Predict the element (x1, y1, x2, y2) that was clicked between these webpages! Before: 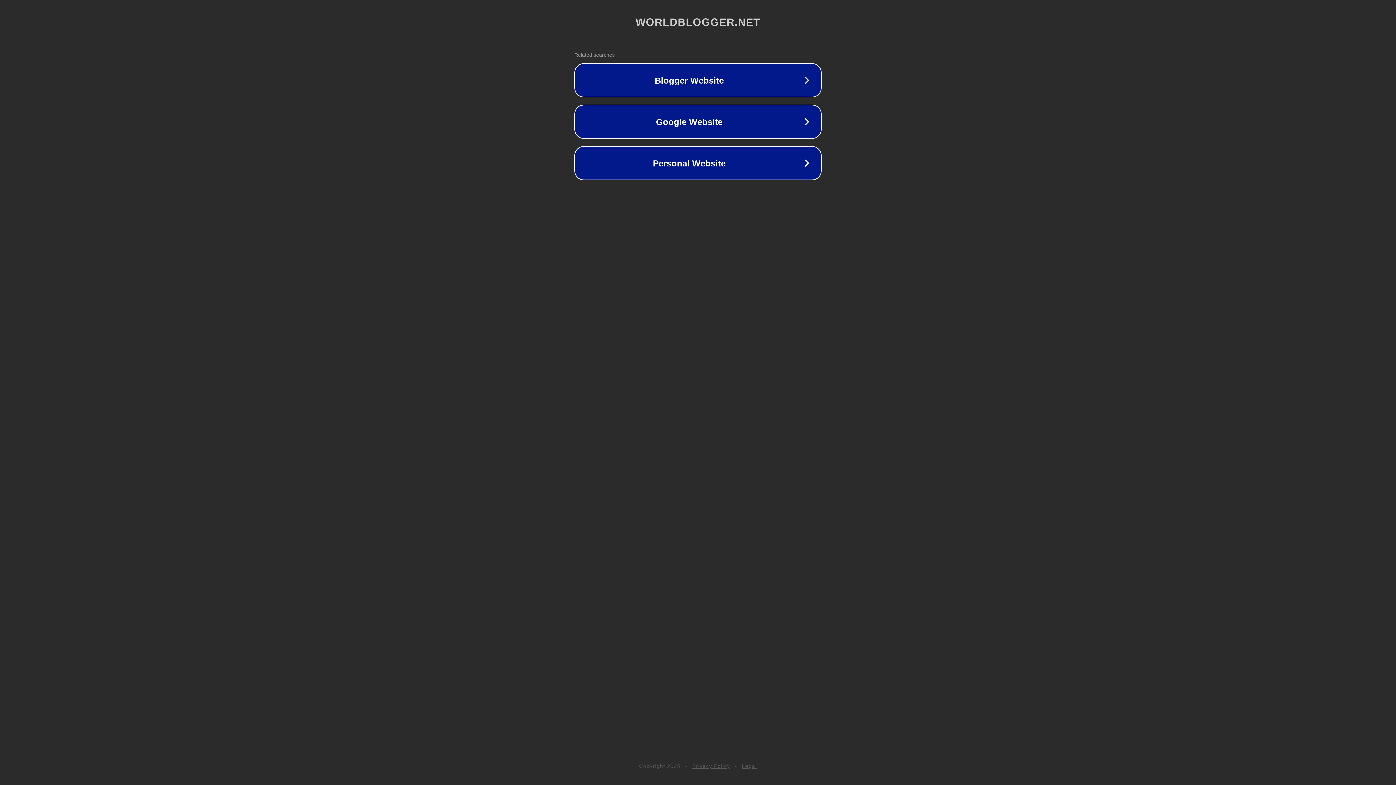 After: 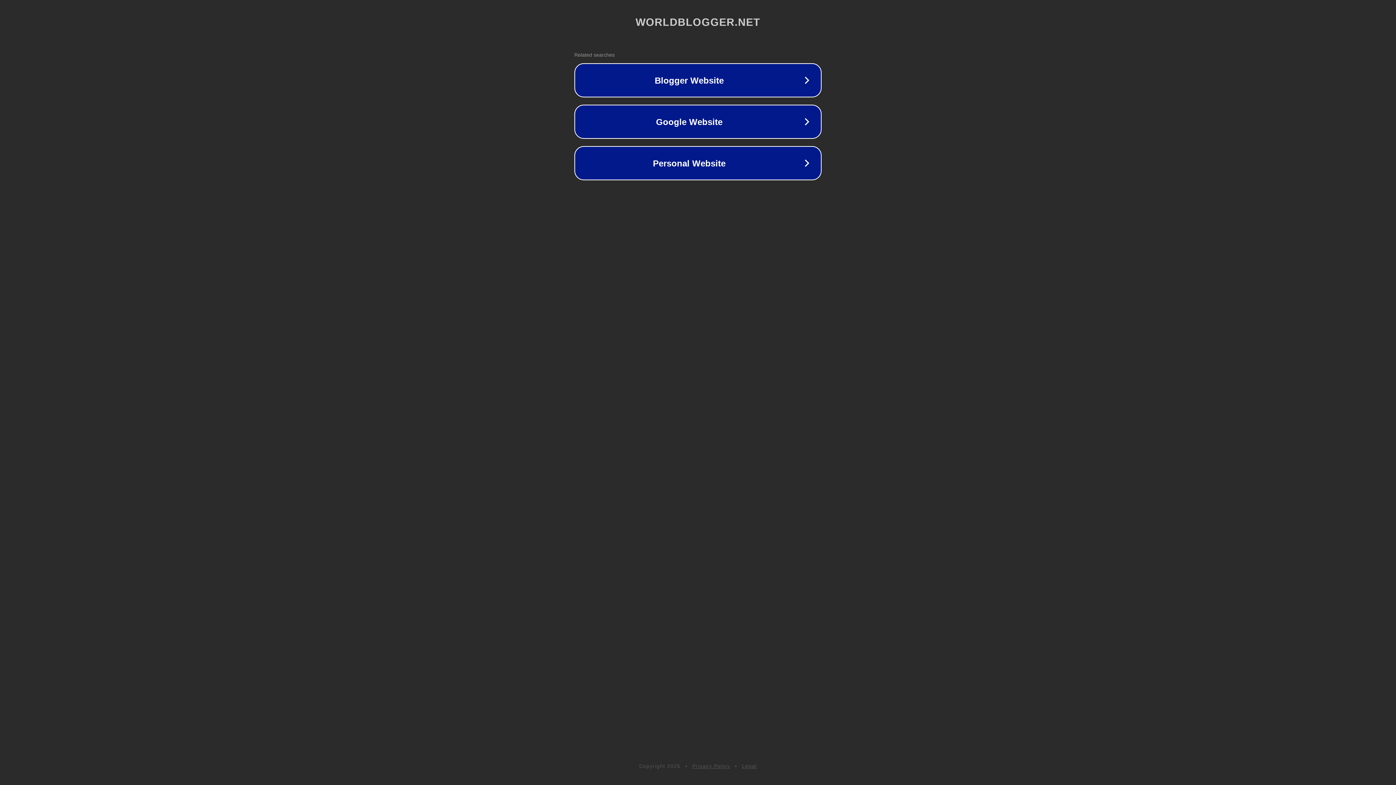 Action: label: Legal bbox: (742, 763, 757, 769)